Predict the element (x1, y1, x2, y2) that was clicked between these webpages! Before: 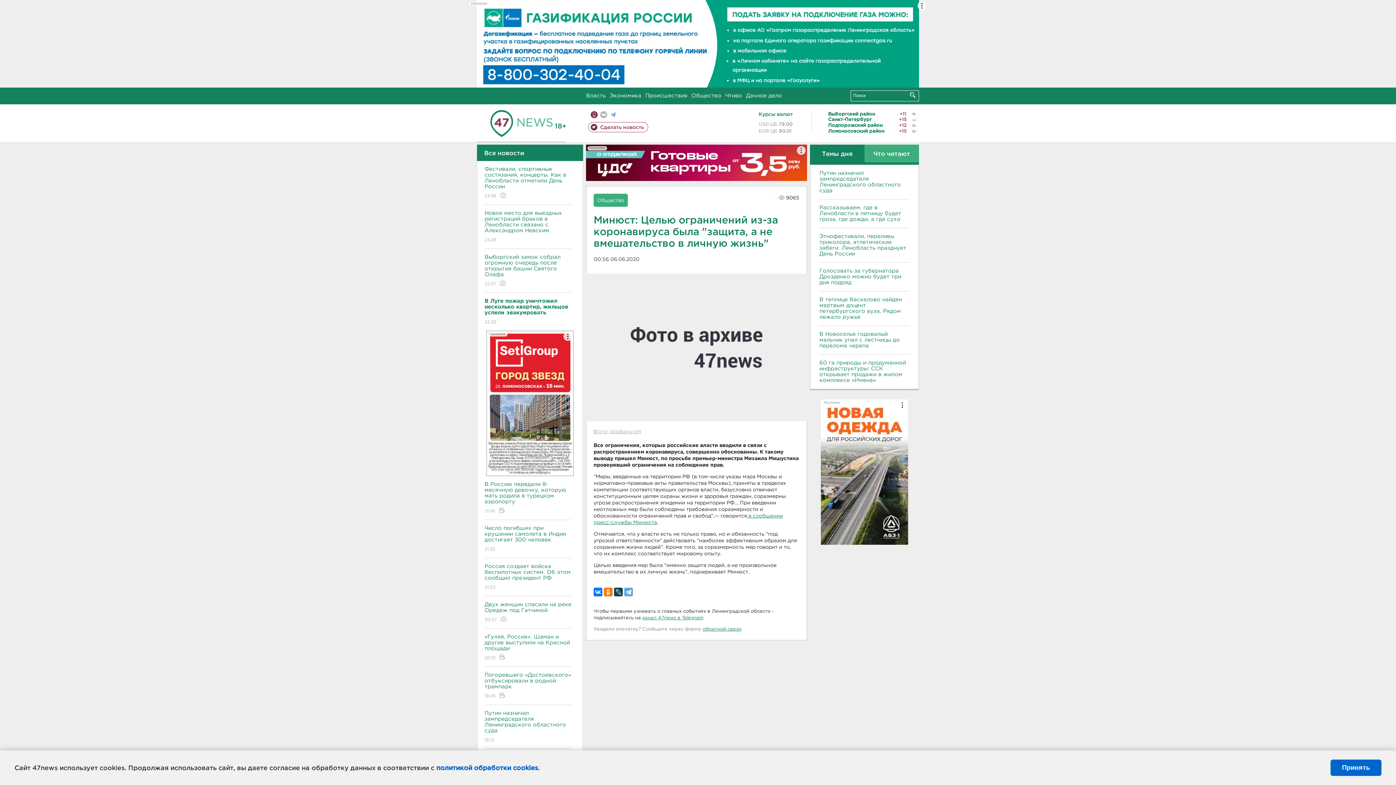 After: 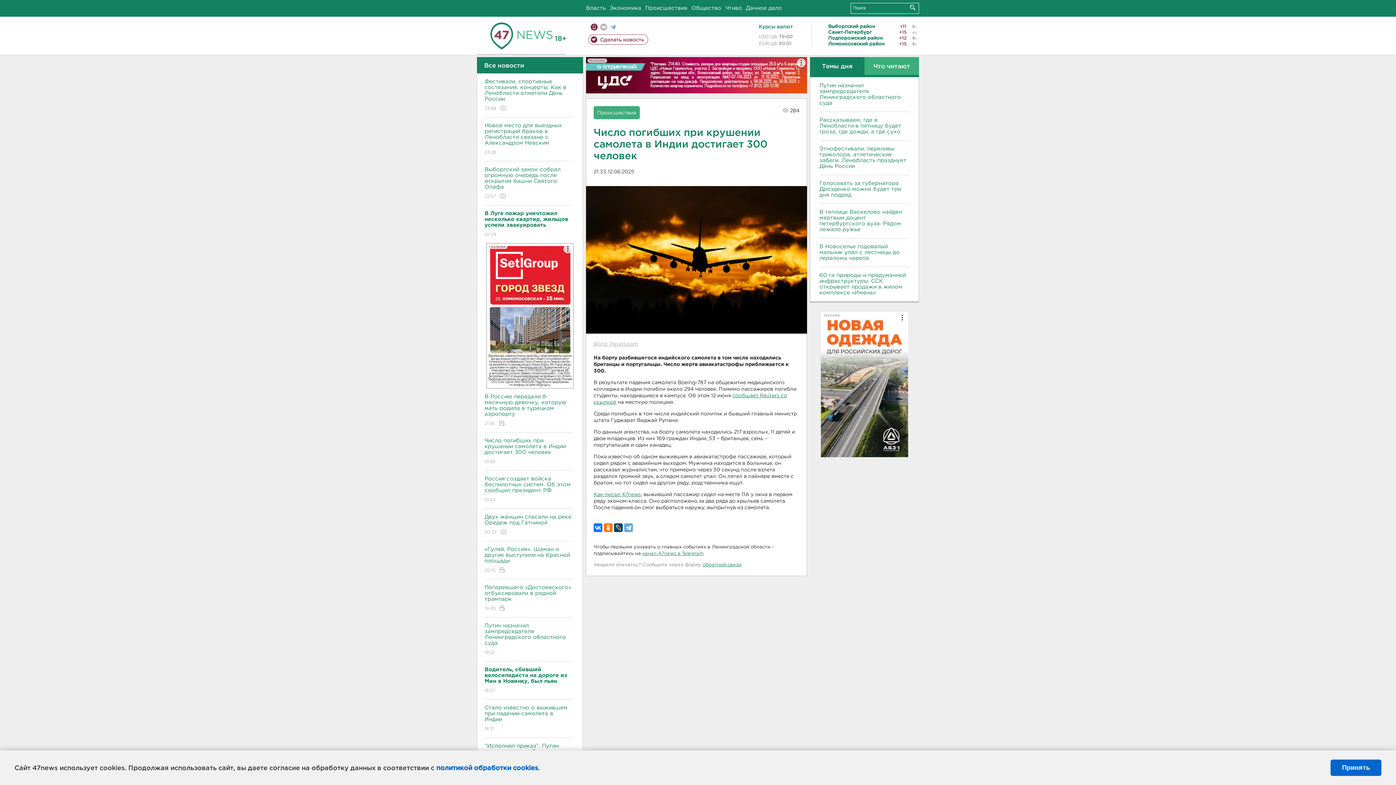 Action: label: Число погибших при крушении самолета в Индии достигает 300 человек
21:33 bbox: (484, 520, 571, 558)